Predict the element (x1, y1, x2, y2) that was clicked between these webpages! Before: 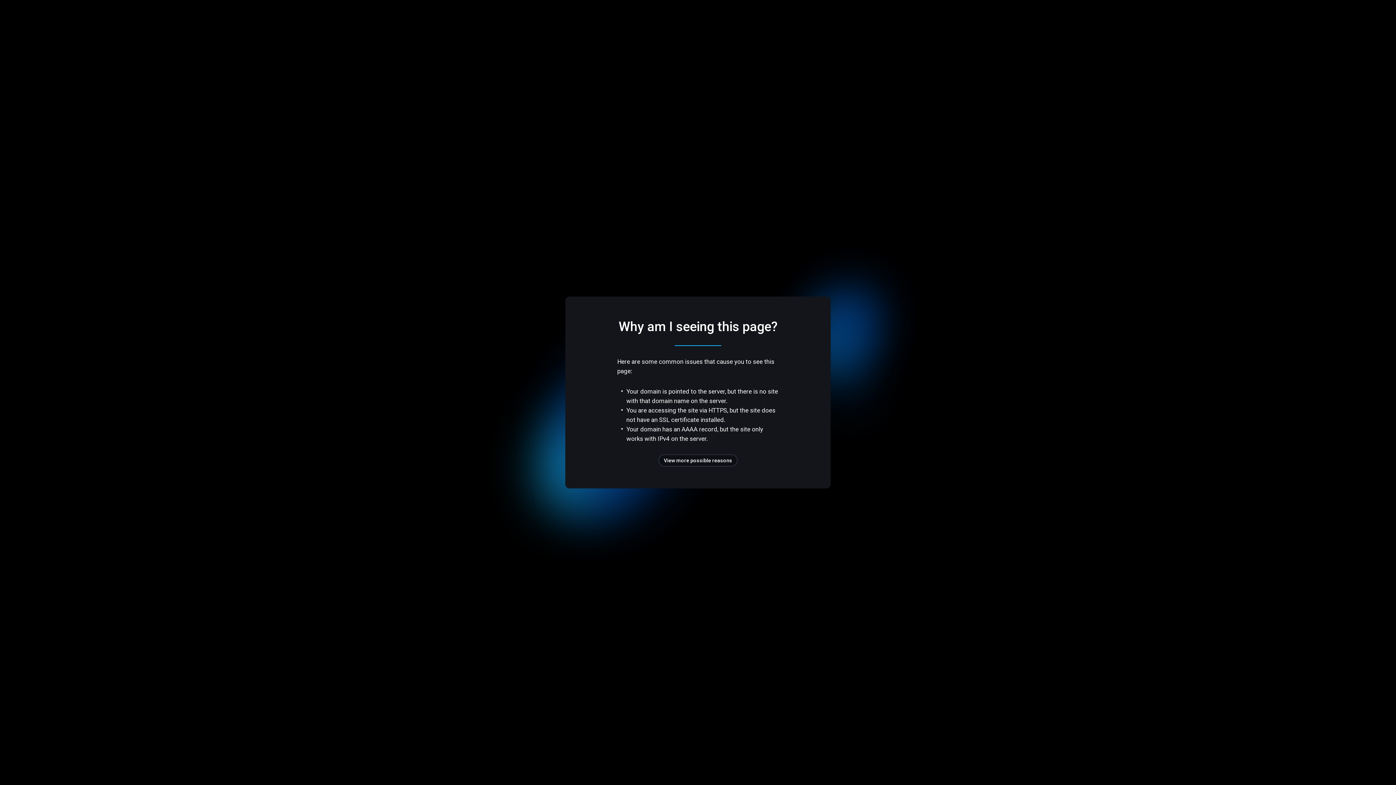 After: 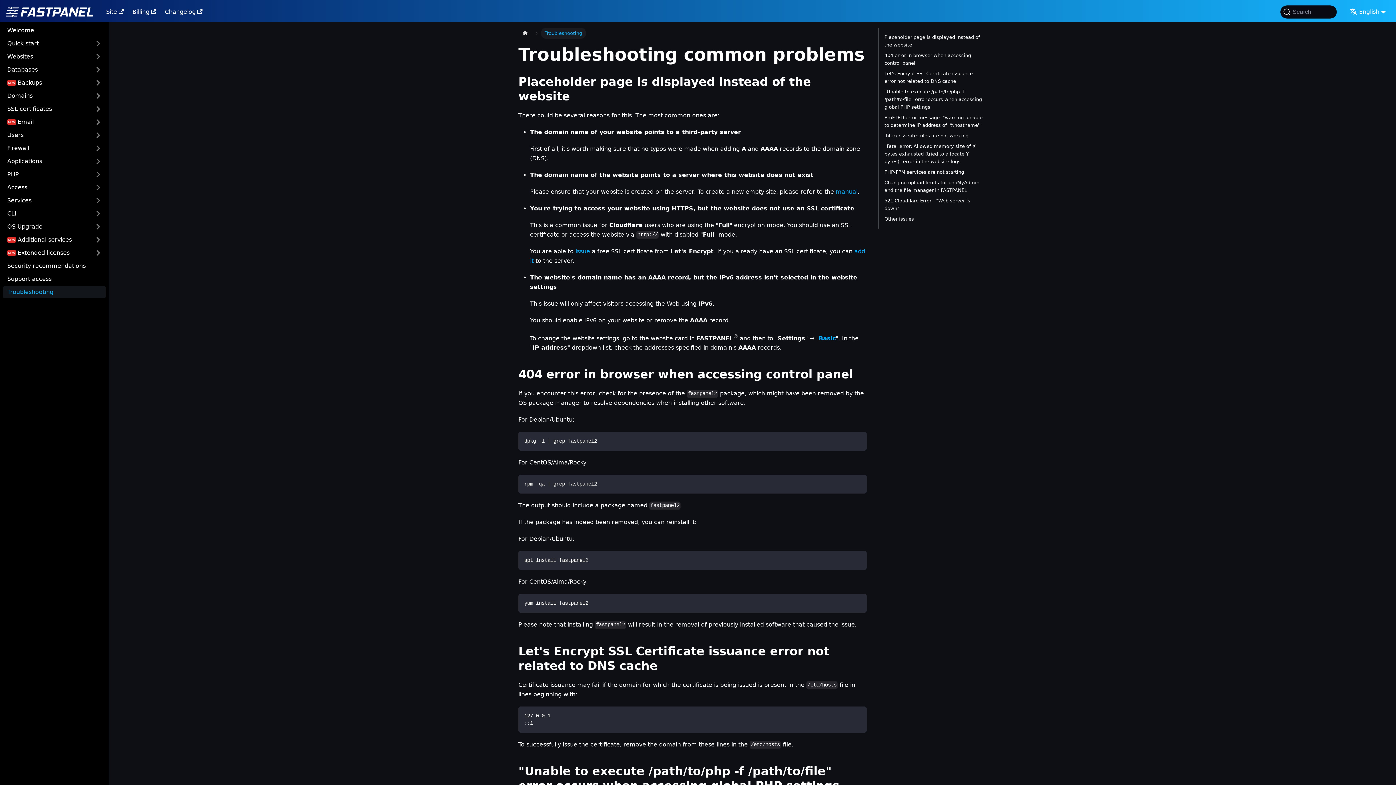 Action: label: View more possible reasons bbox: (658, 454, 737, 466)